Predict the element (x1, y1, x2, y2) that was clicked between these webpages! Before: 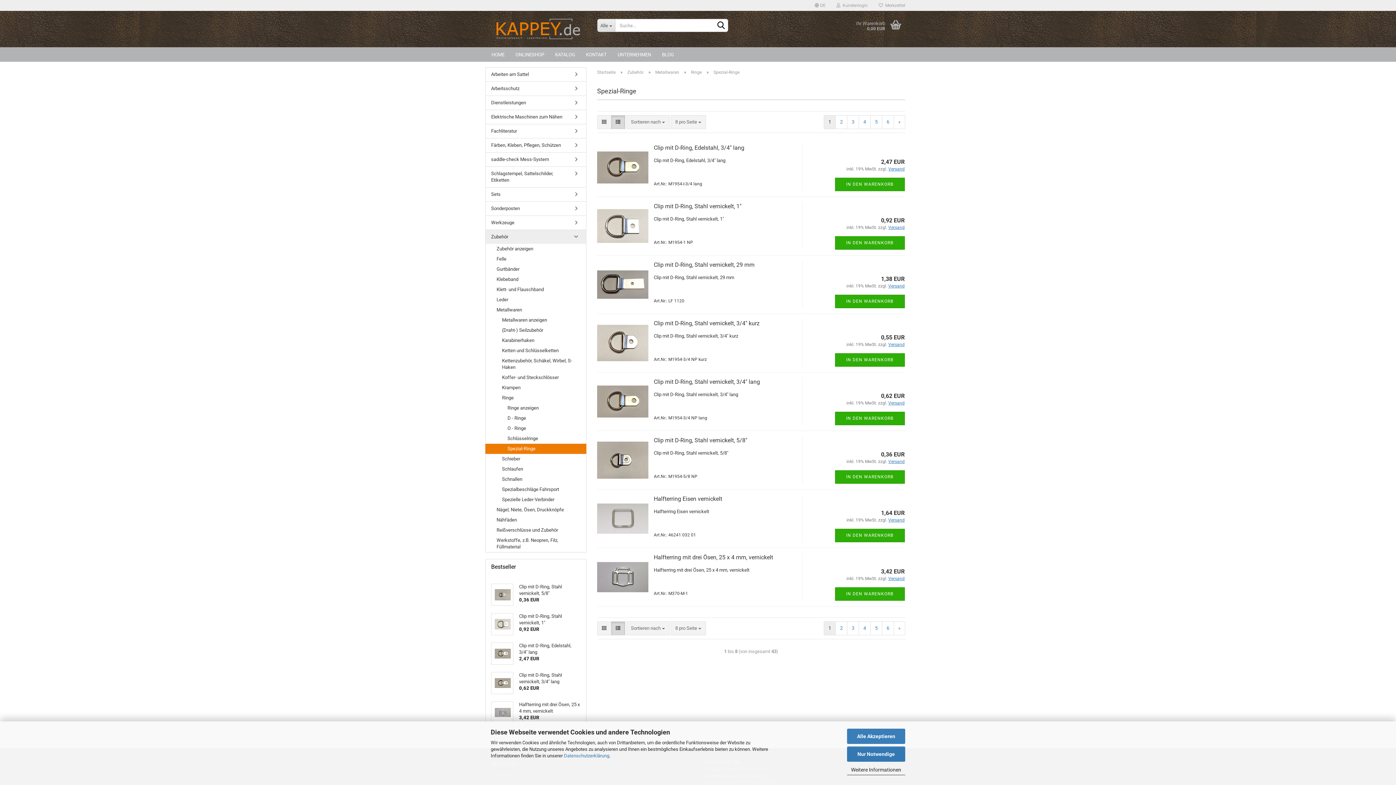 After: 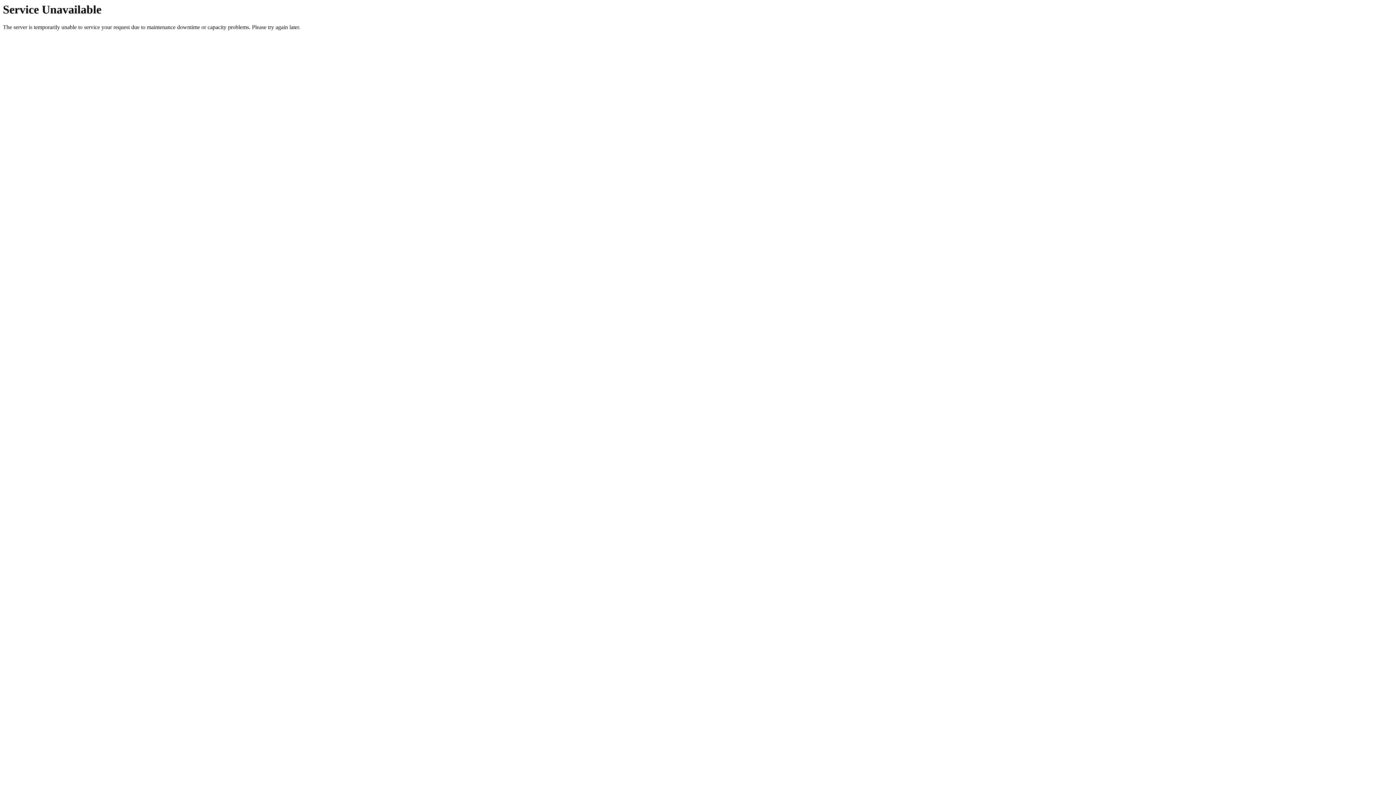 Action: bbox: (485, 315, 586, 325) label: Metallwaren anzeigen